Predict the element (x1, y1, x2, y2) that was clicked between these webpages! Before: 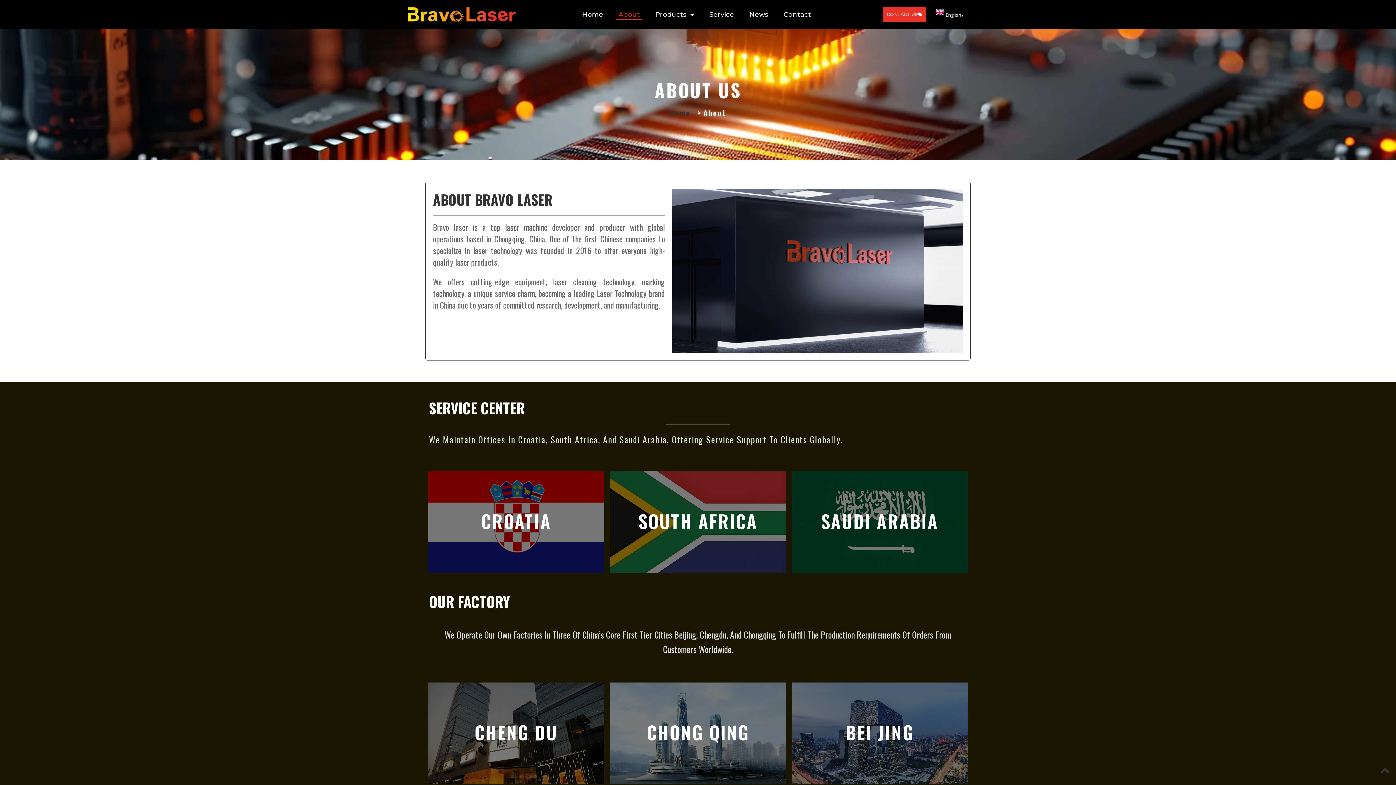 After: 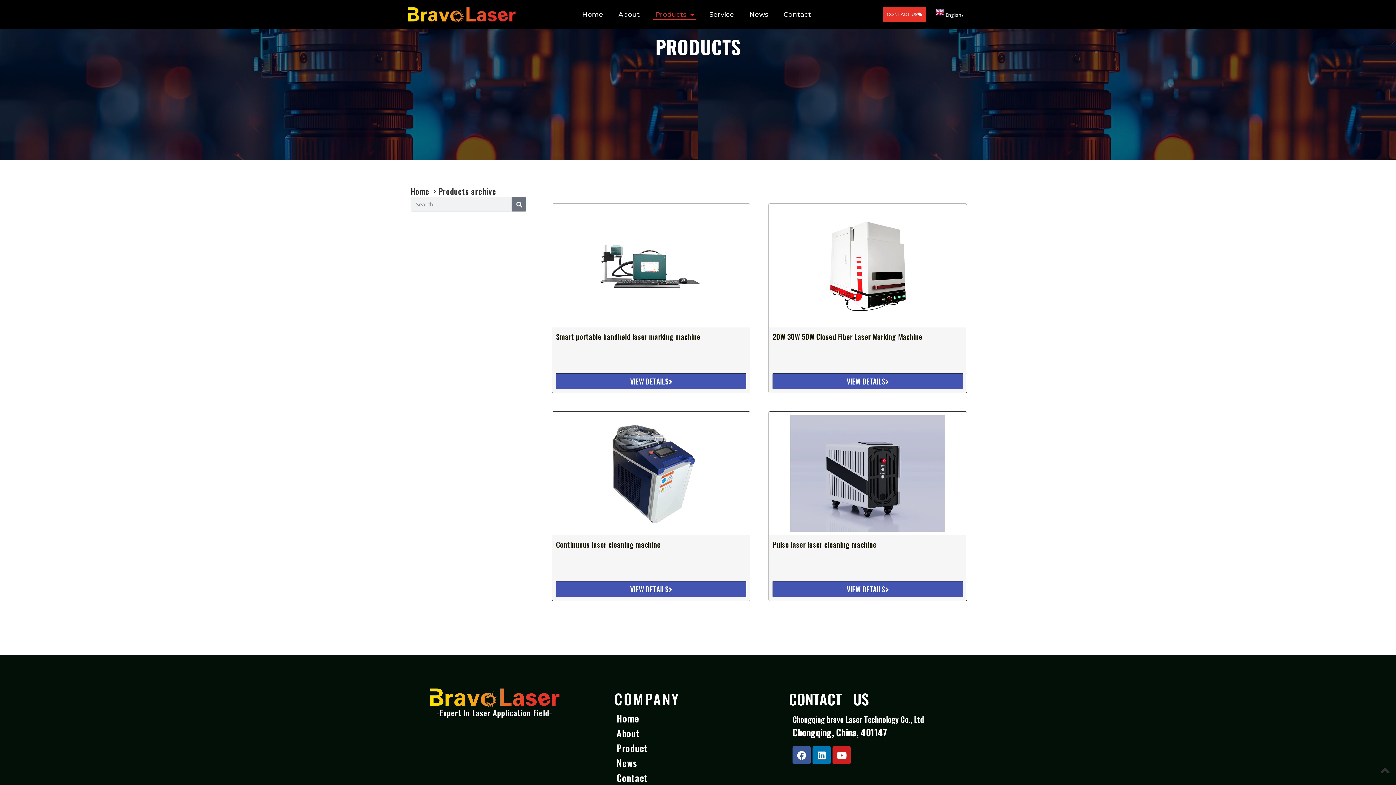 Action: label: Products bbox: (653, 9, 696, 20)